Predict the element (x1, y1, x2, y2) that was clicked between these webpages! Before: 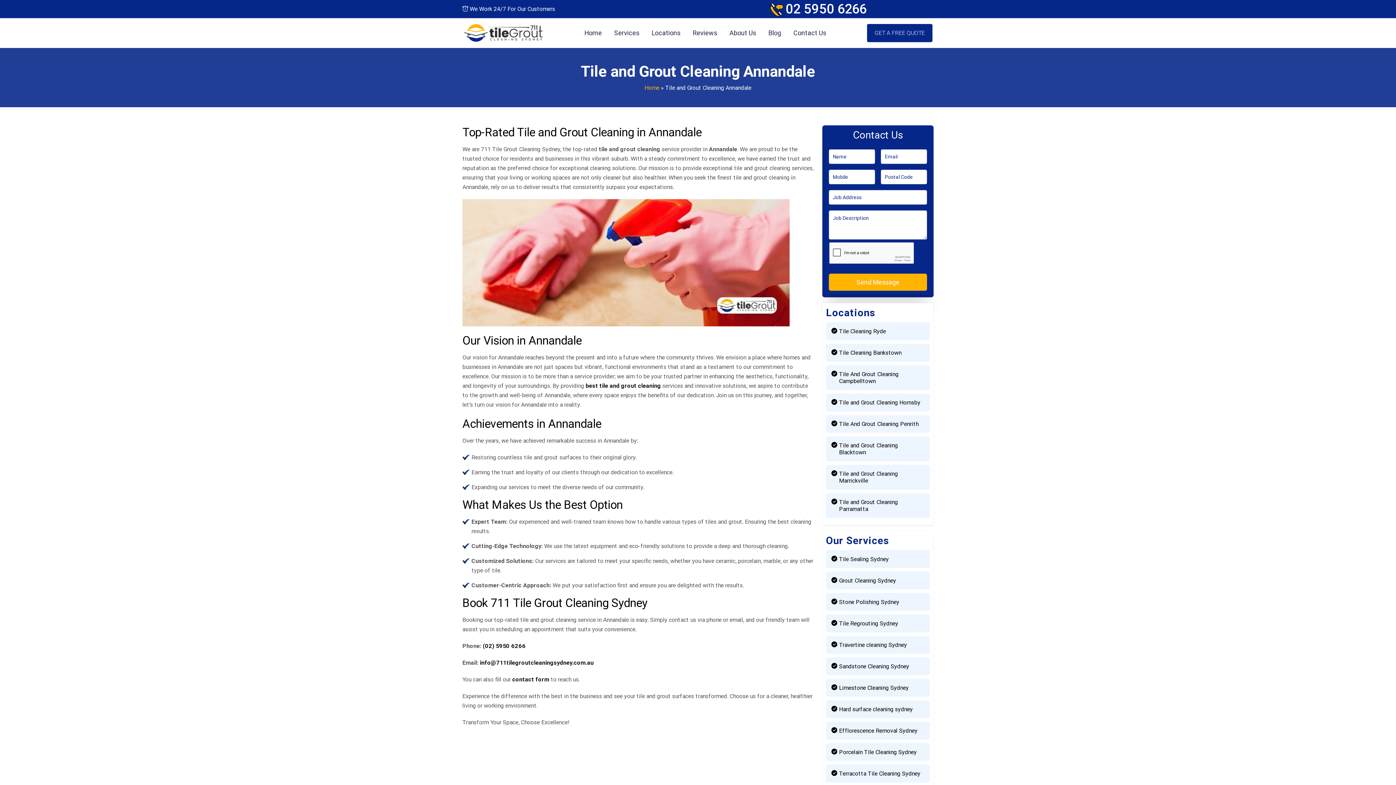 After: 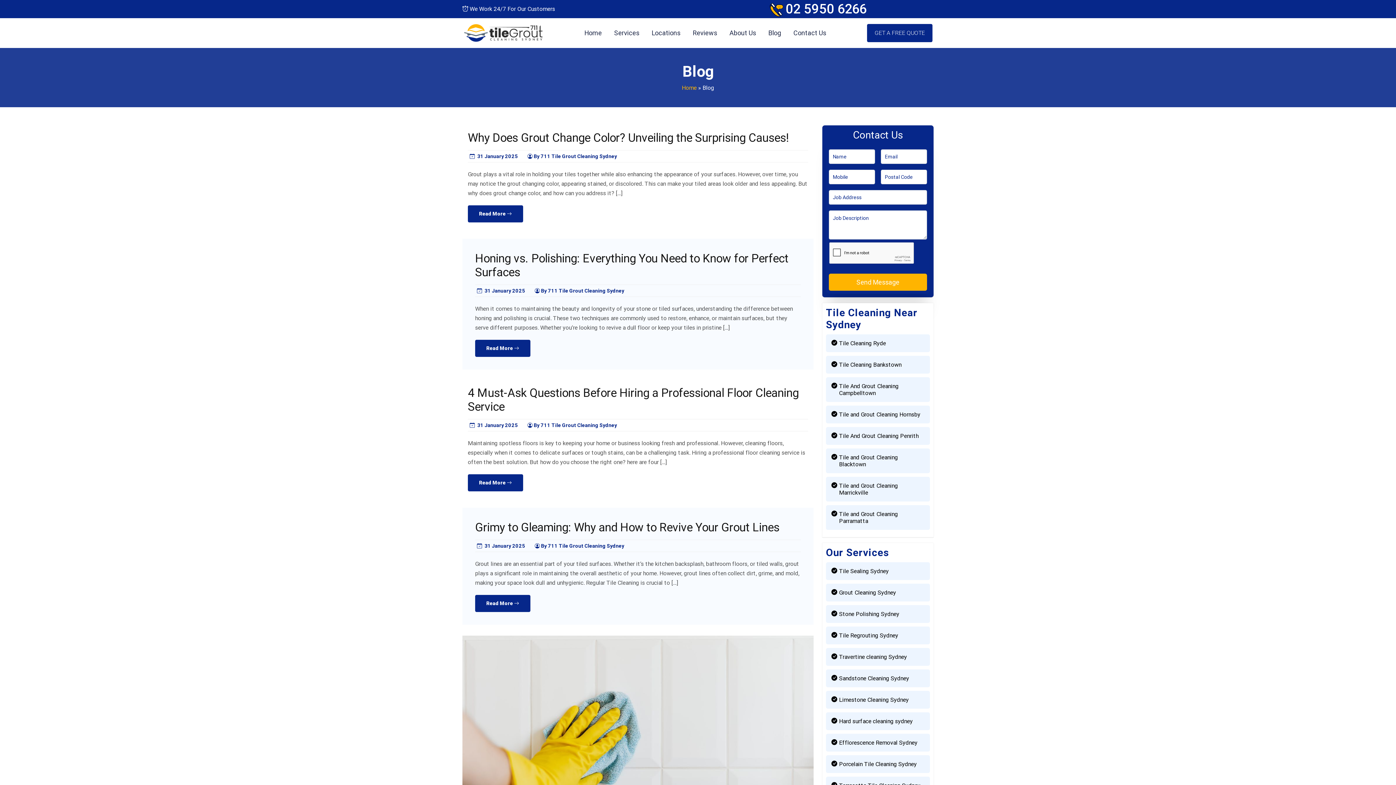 Action: label: Blog bbox: (762, 25, 787, 40)